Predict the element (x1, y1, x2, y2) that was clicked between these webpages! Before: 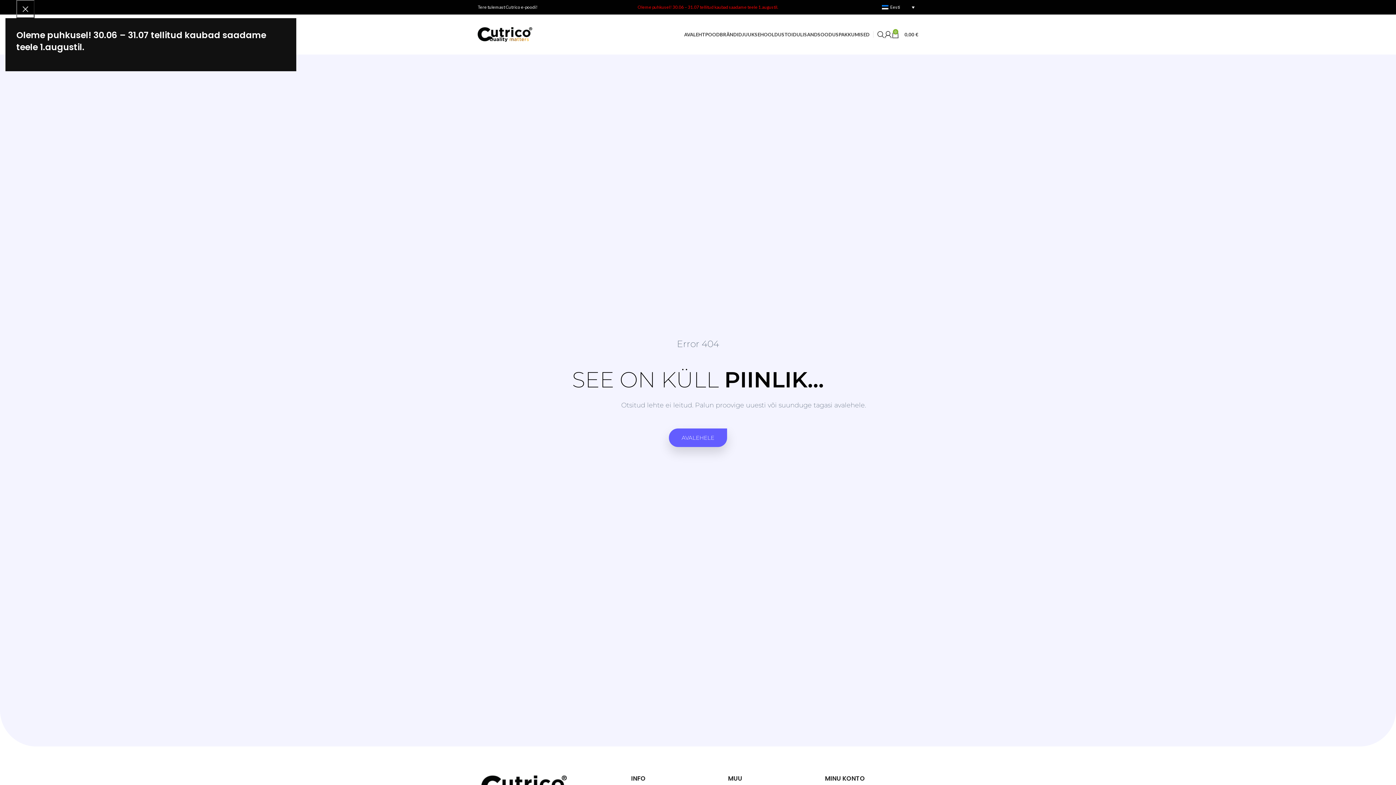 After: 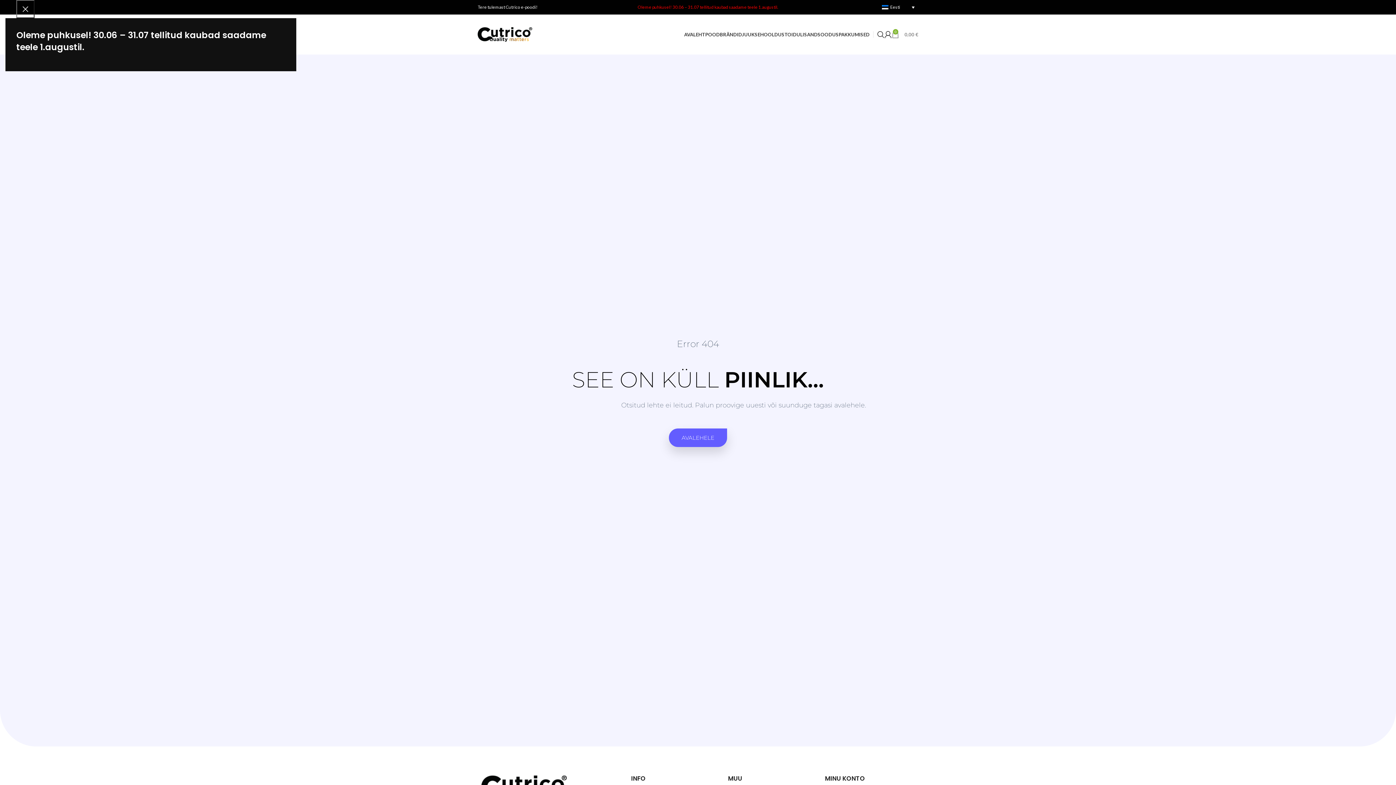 Action: bbox: (892, 27, 918, 41) label: 0
0,00 €